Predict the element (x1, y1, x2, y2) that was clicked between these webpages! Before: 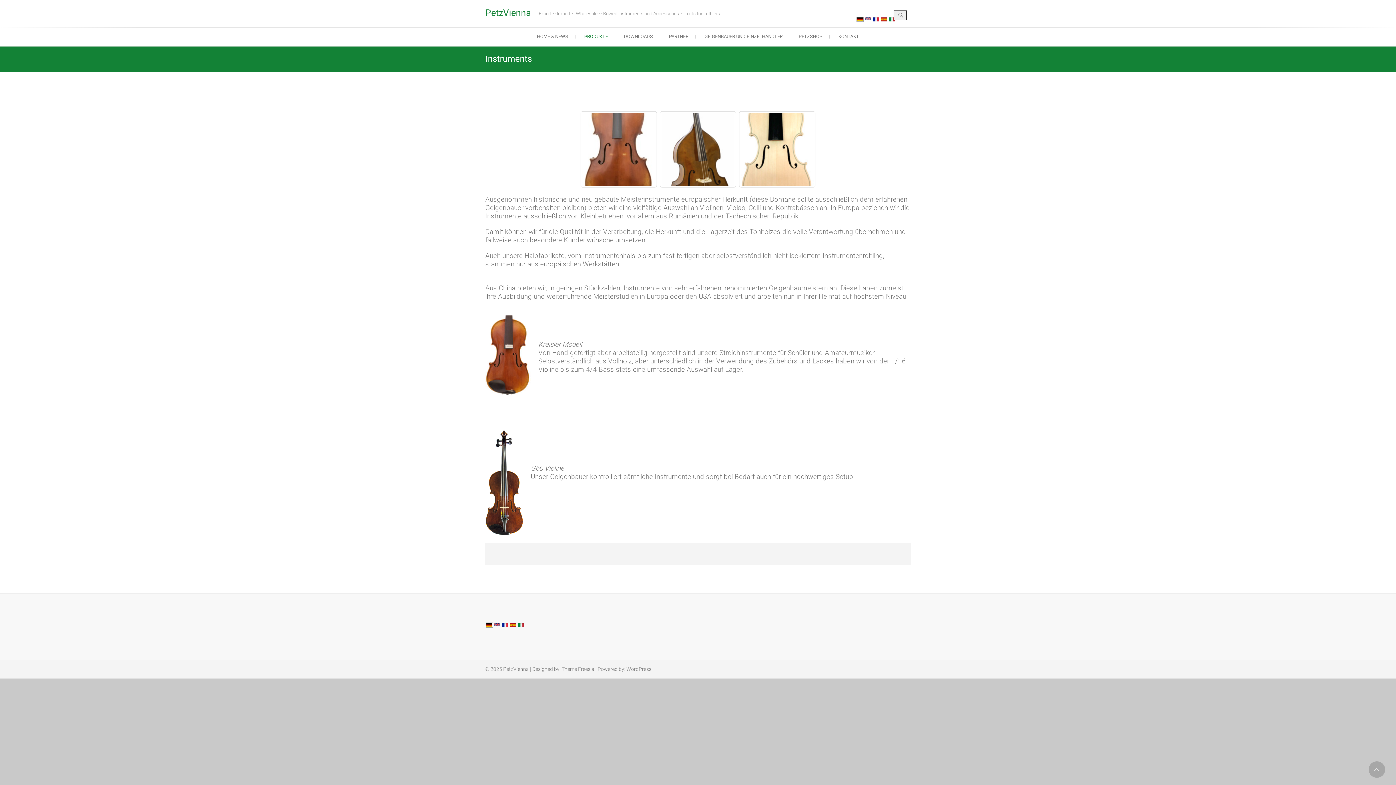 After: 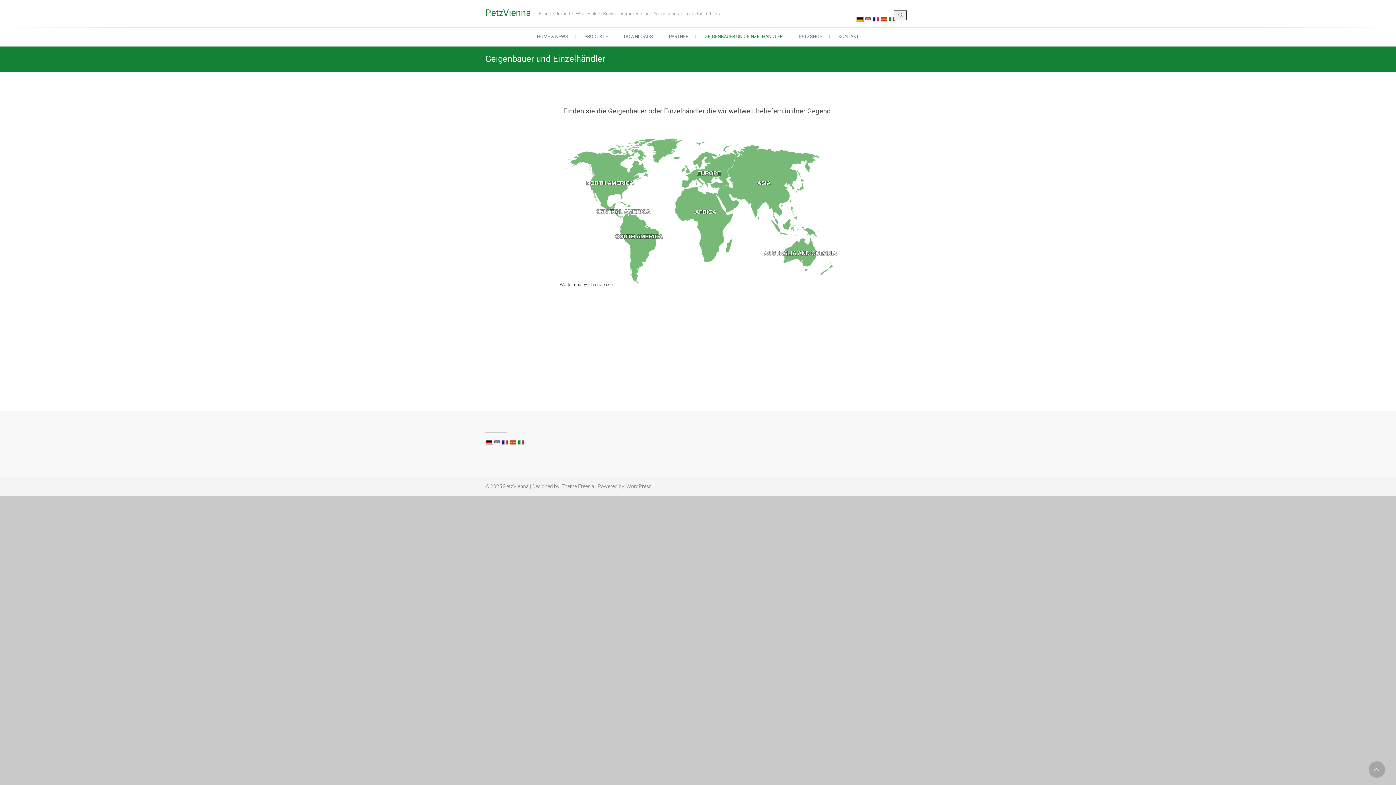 Action: bbox: (697, 27, 790, 46) label: GEIGENBAUER UND EINZELHÄNDLER